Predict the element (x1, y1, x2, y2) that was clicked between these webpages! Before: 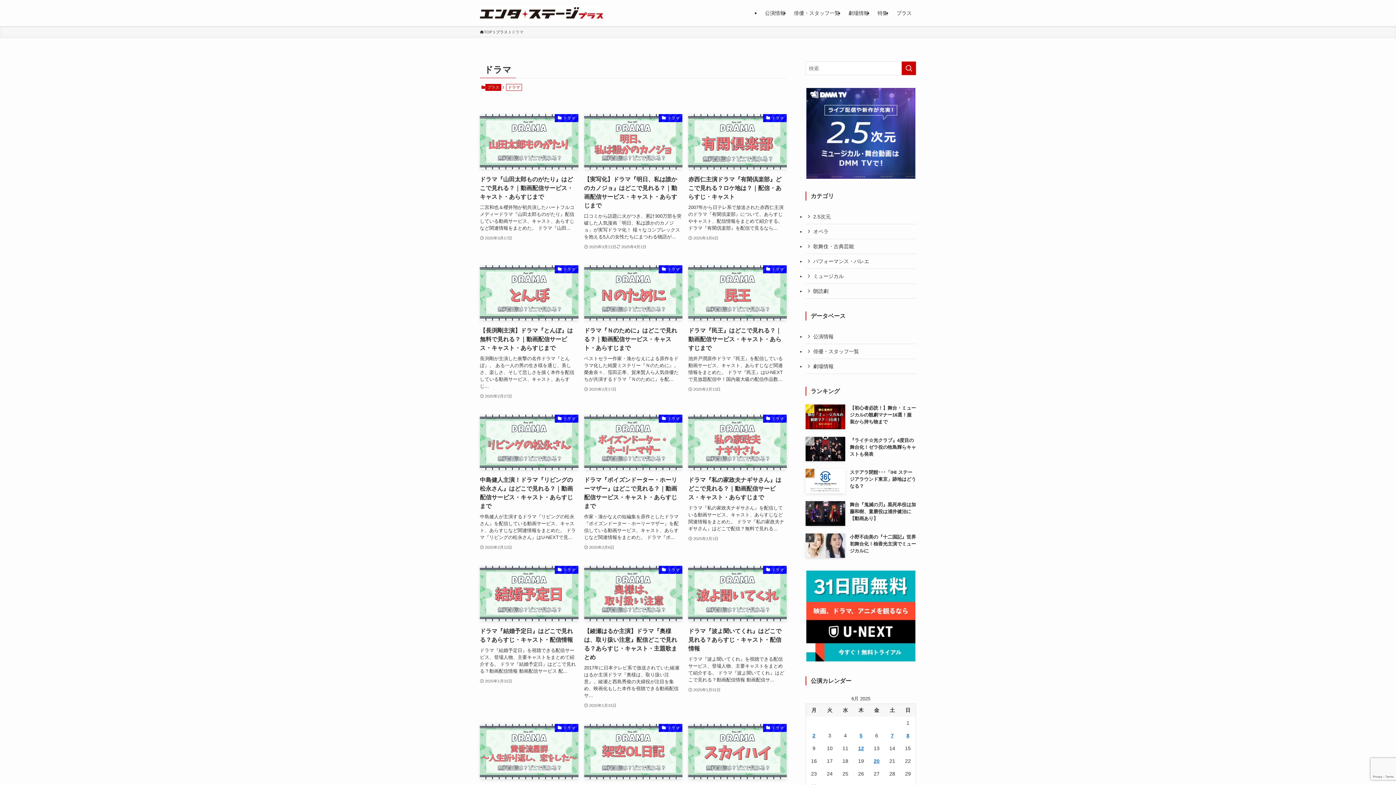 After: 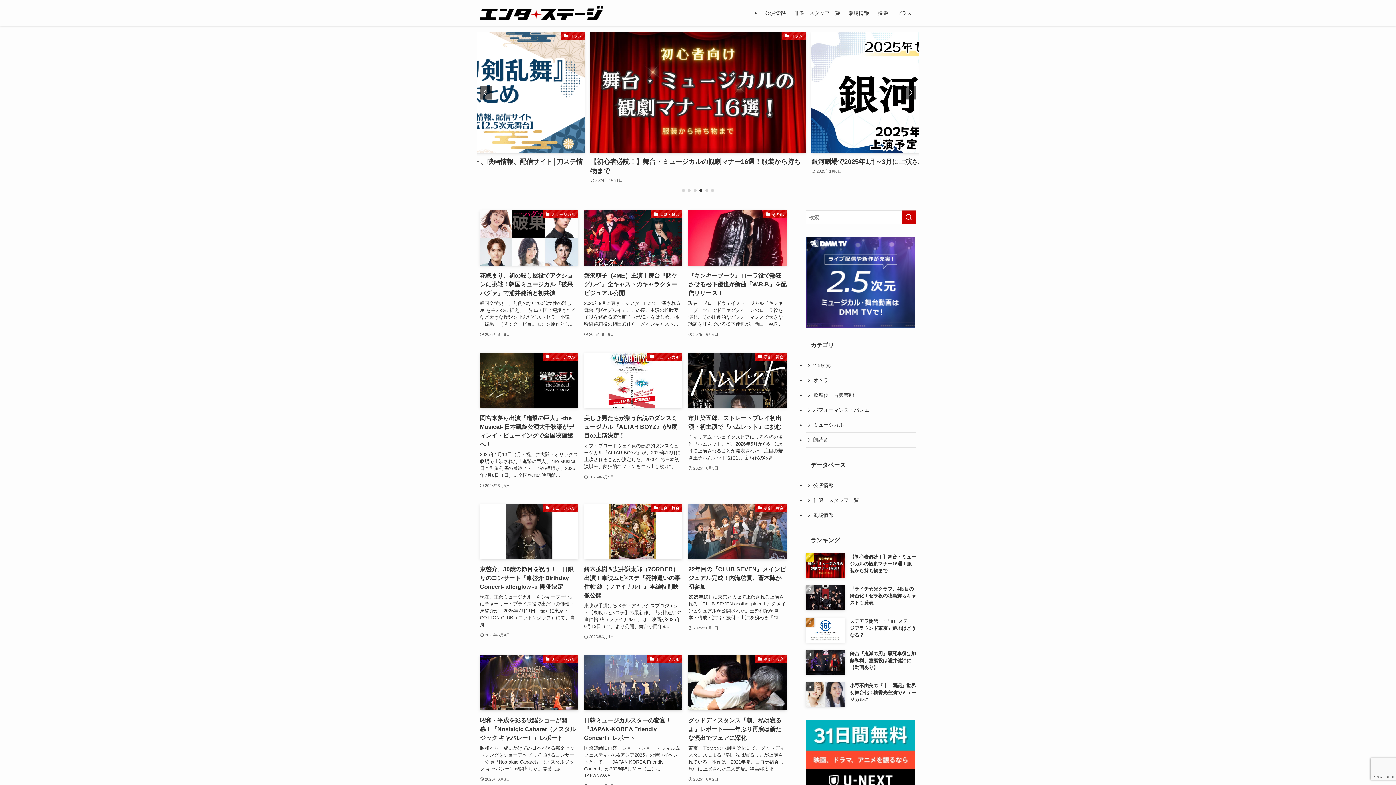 Action: bbox: (480, 5, 603, 20)